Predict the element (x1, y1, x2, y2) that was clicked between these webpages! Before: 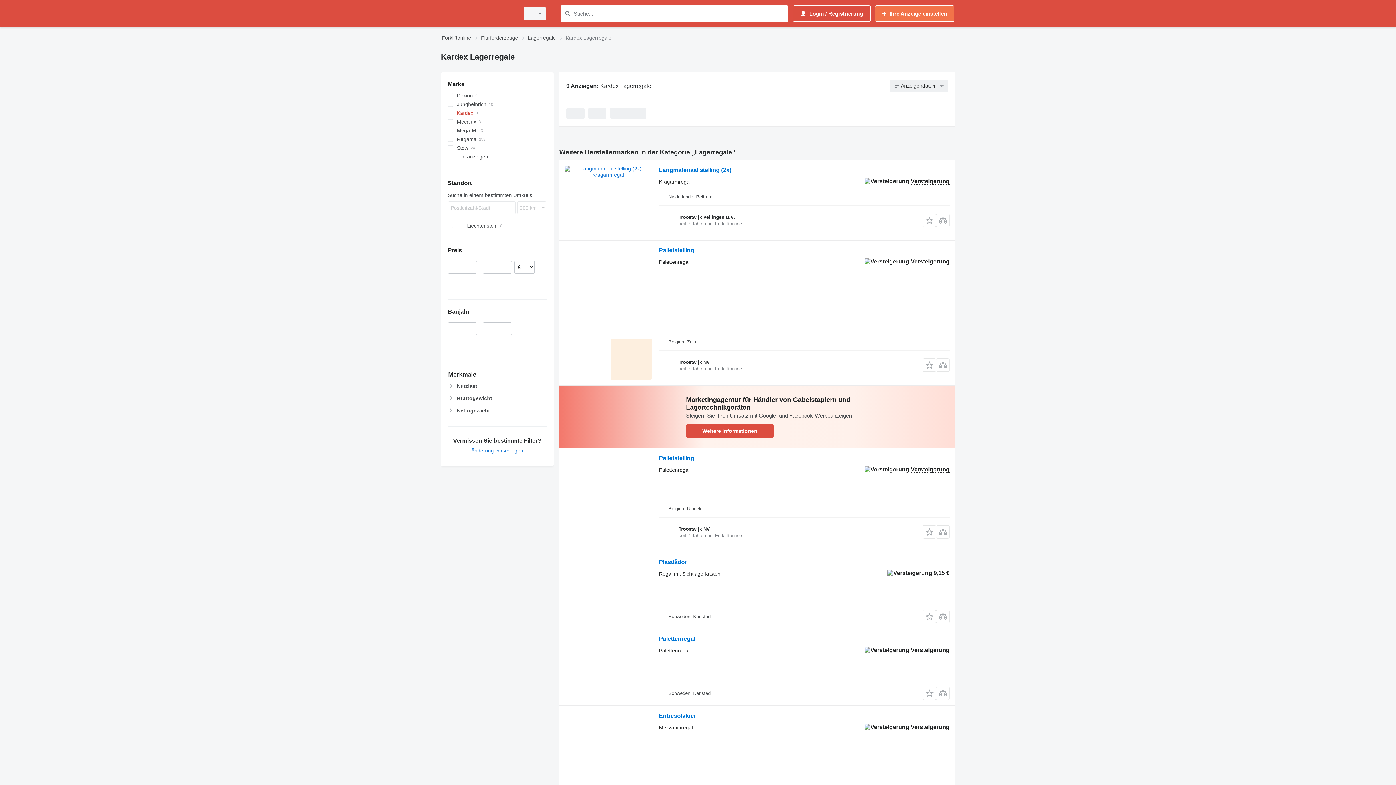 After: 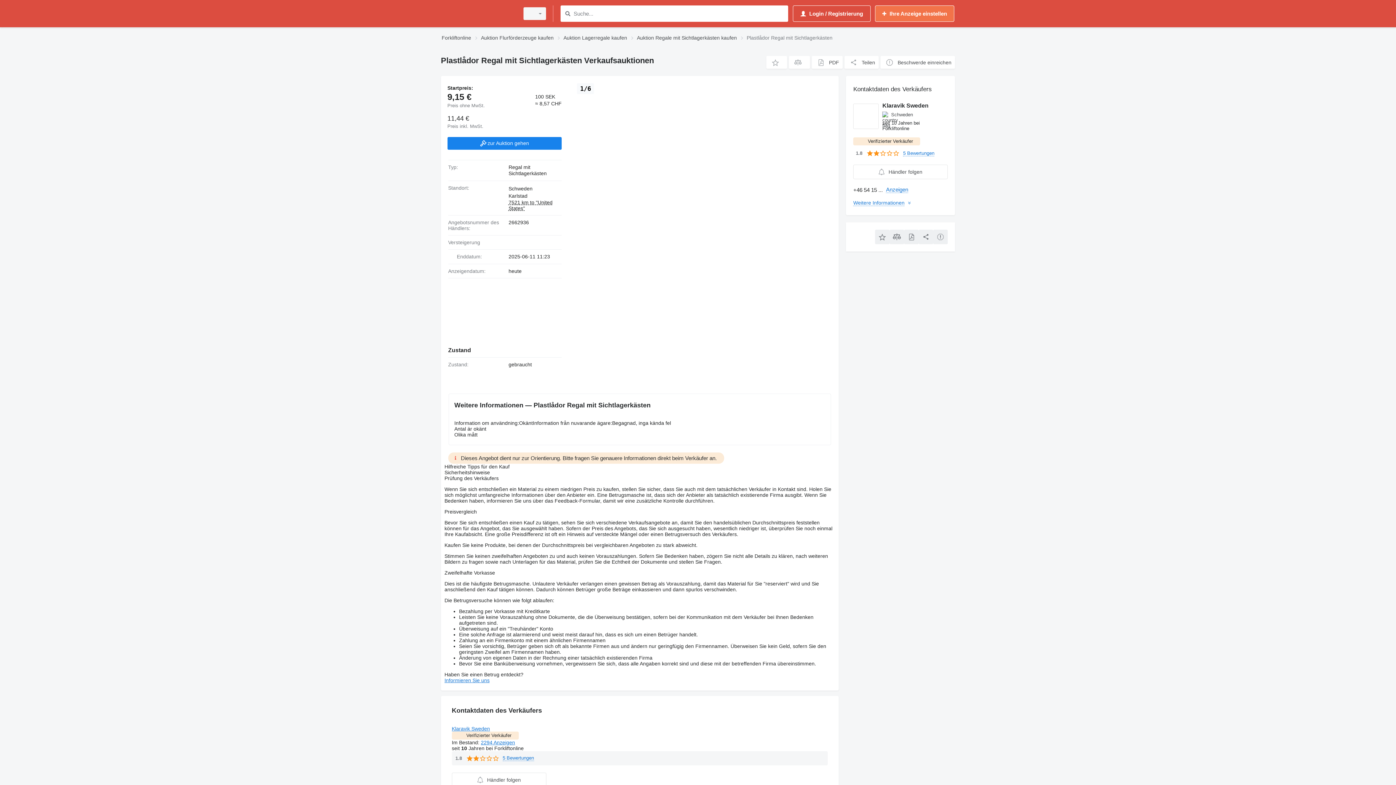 Action: label: Plastlådor bbox: (659, 559, 687, 567)